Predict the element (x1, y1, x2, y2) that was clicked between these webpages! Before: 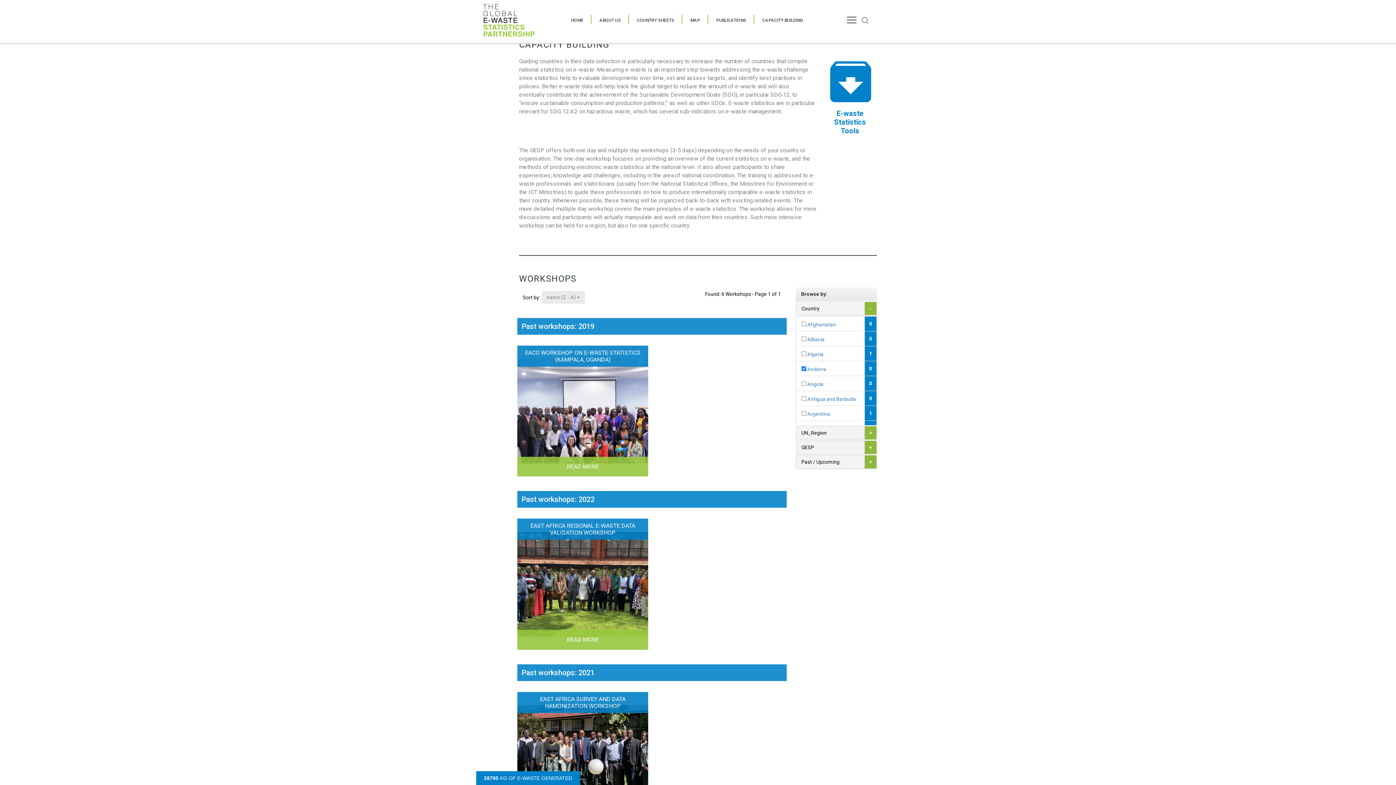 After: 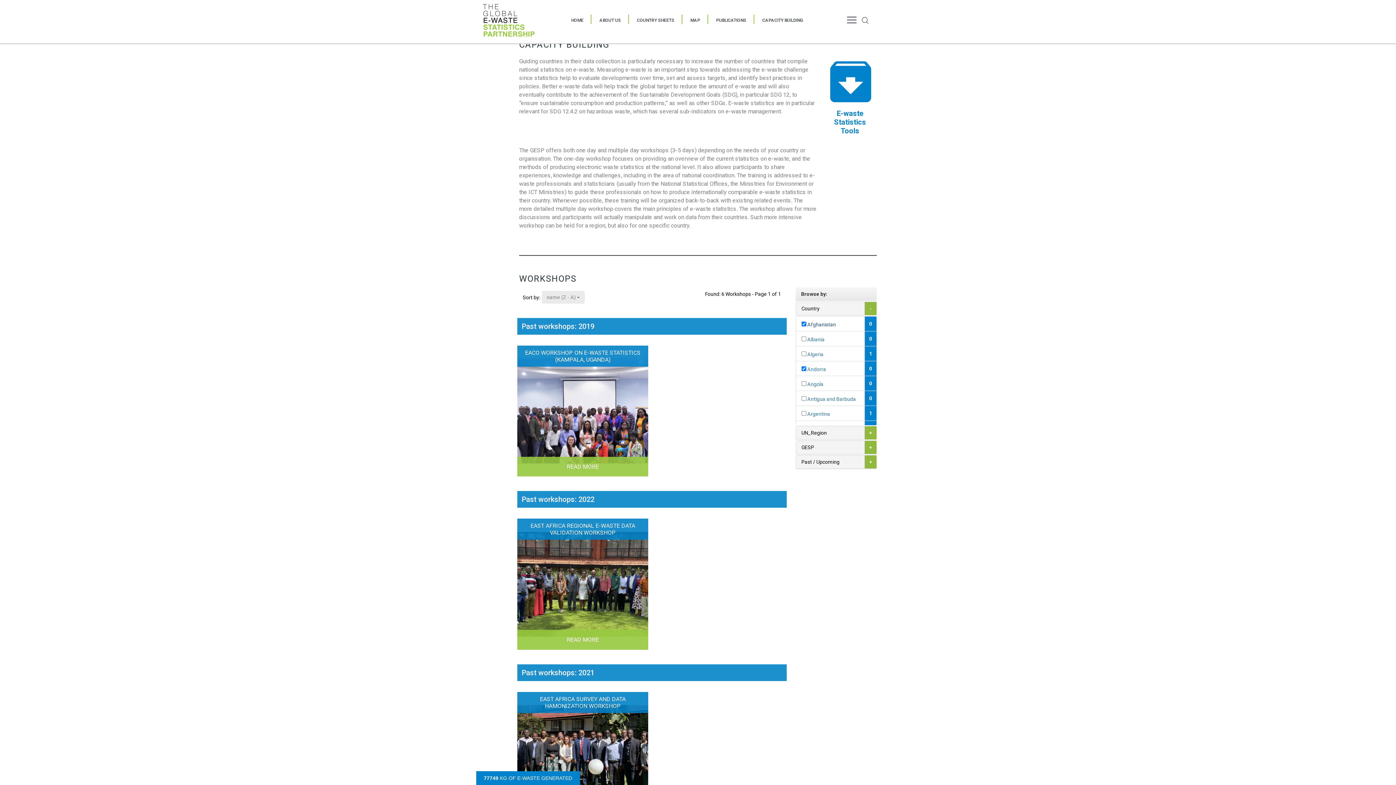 Action: bbox: (864, 316, 876, 331) label: 0